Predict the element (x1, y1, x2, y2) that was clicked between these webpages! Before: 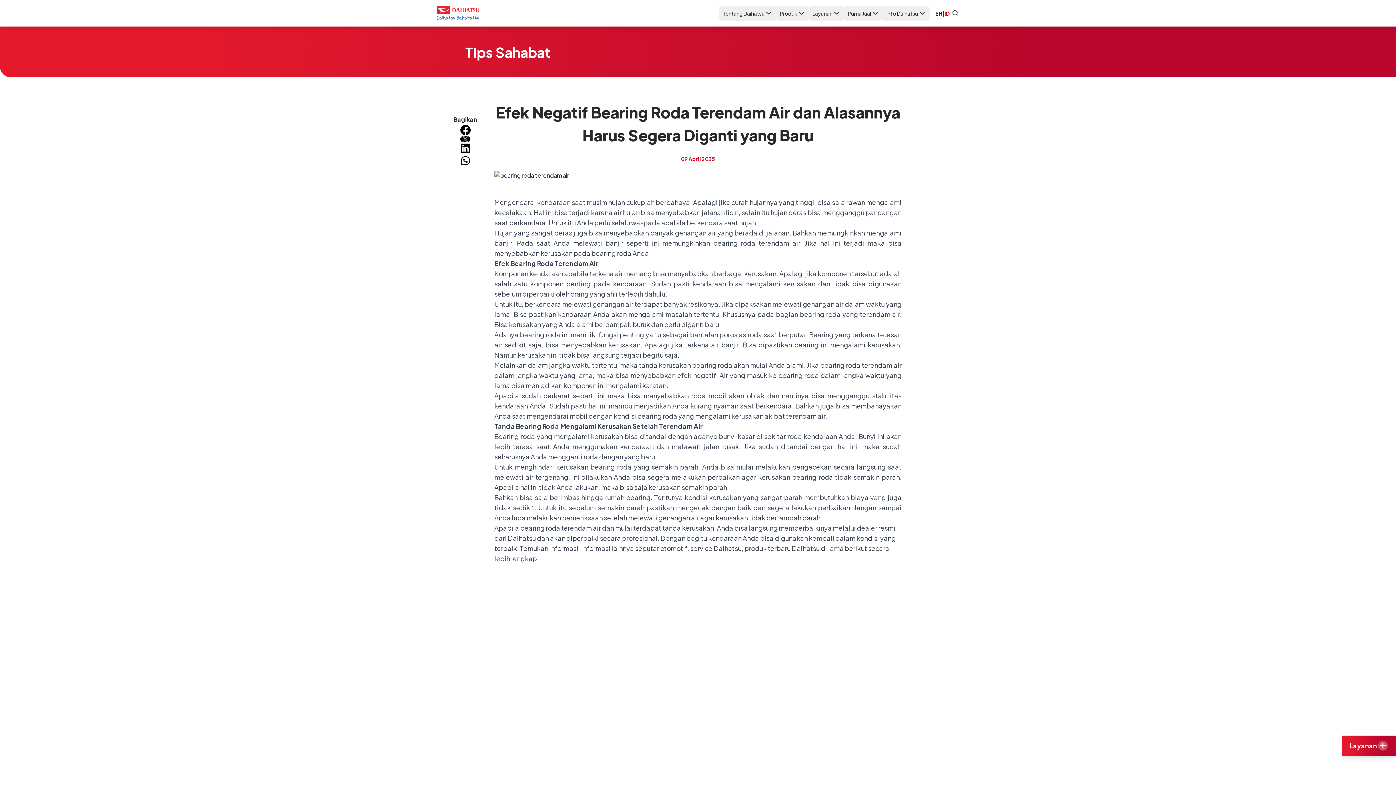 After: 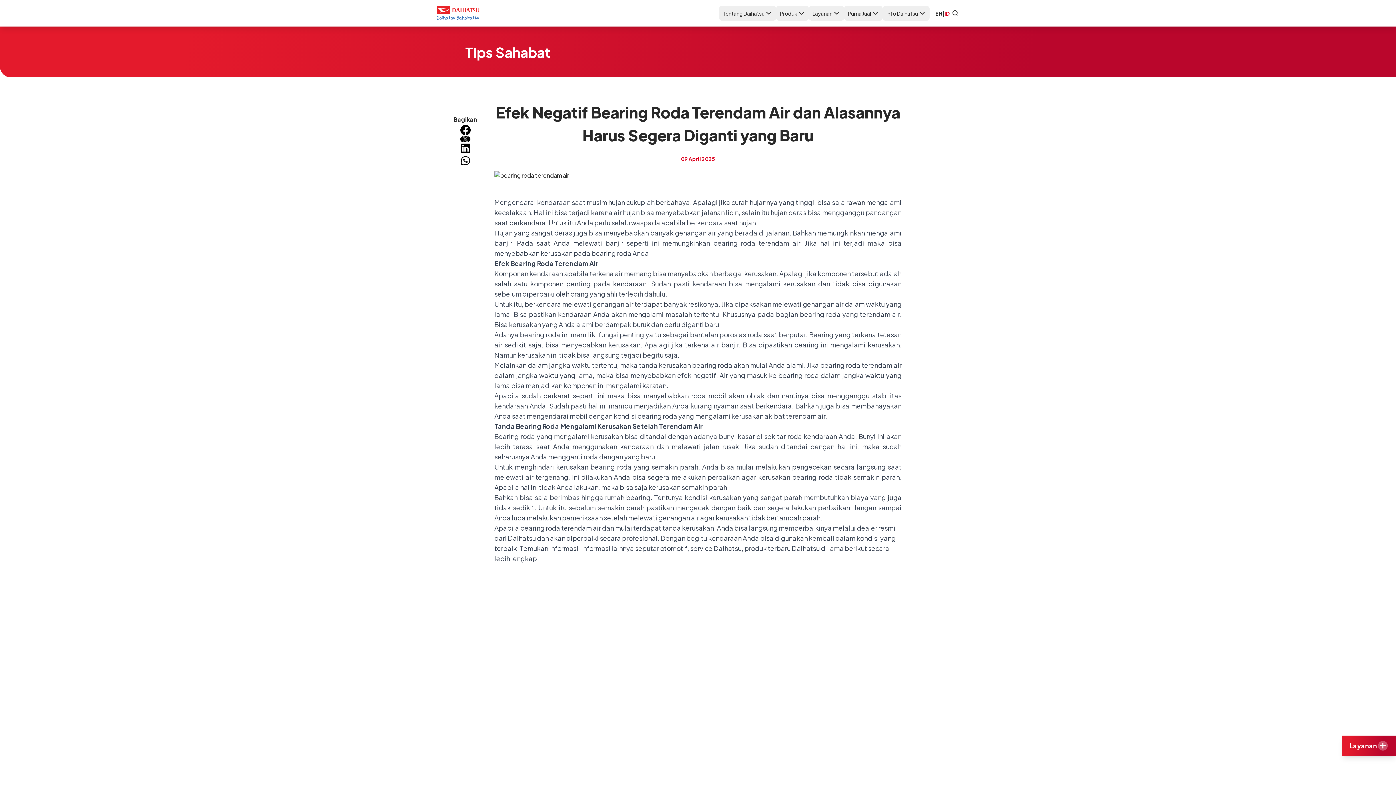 Action: bbox: (459, 142, 471, 154)